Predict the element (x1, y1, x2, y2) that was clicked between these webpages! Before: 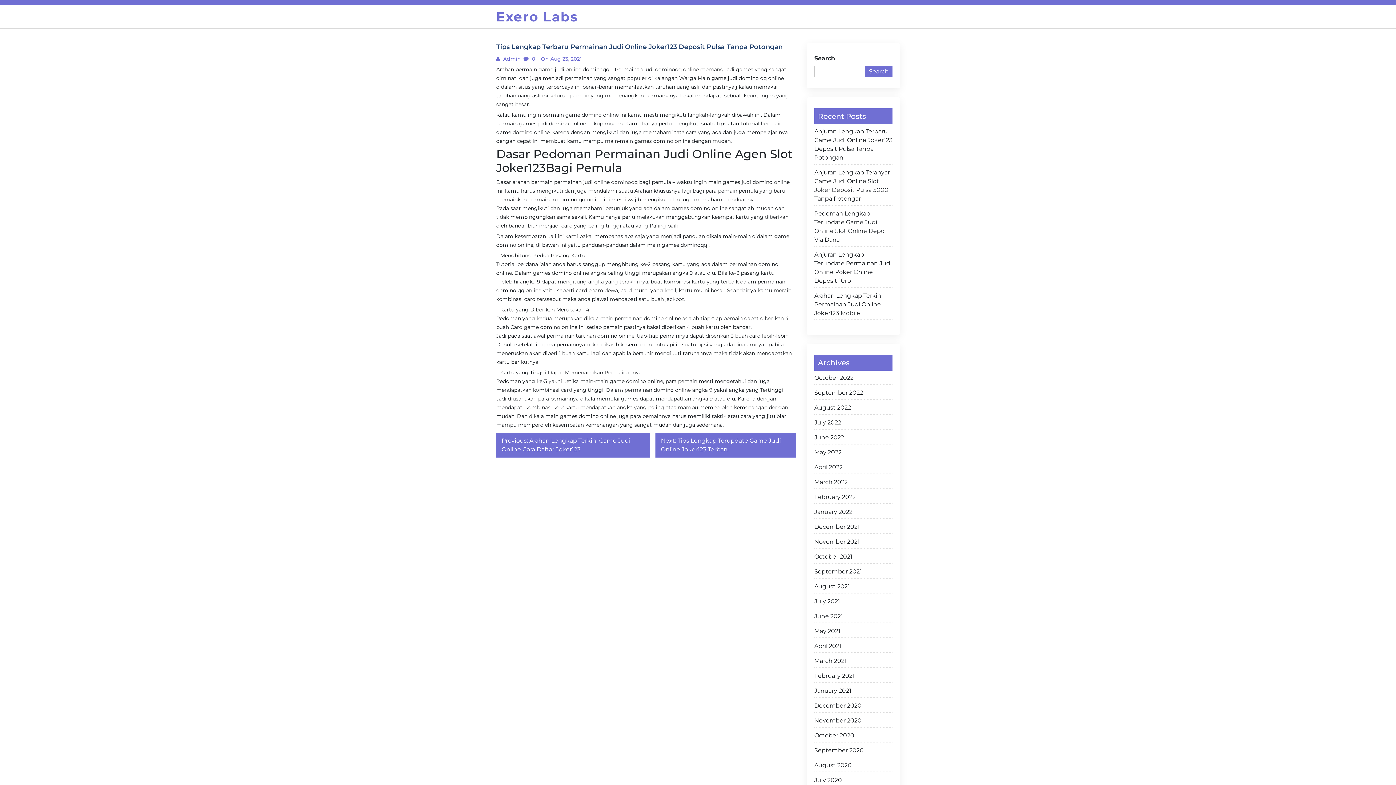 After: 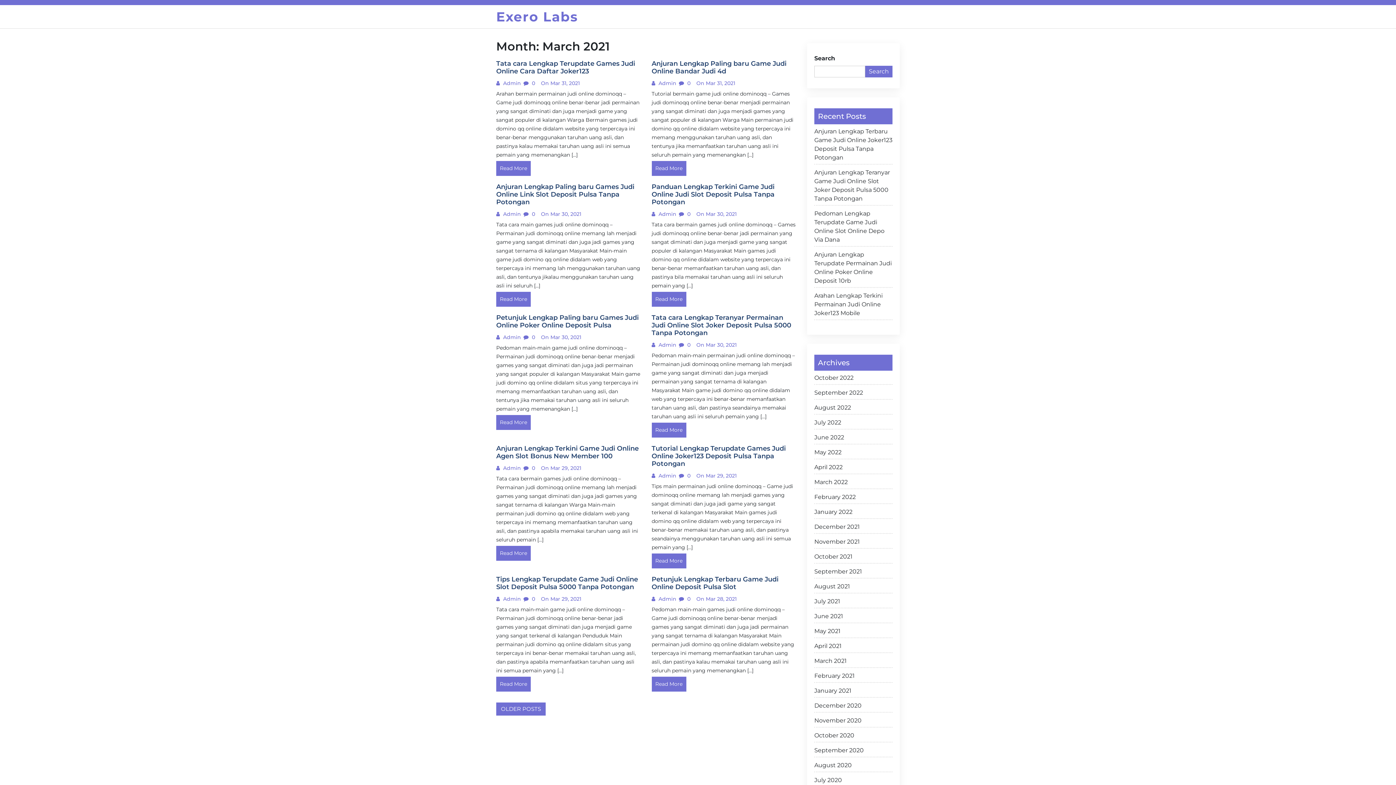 Action: bbox: (814, 657, 892, 668) label: March 2021